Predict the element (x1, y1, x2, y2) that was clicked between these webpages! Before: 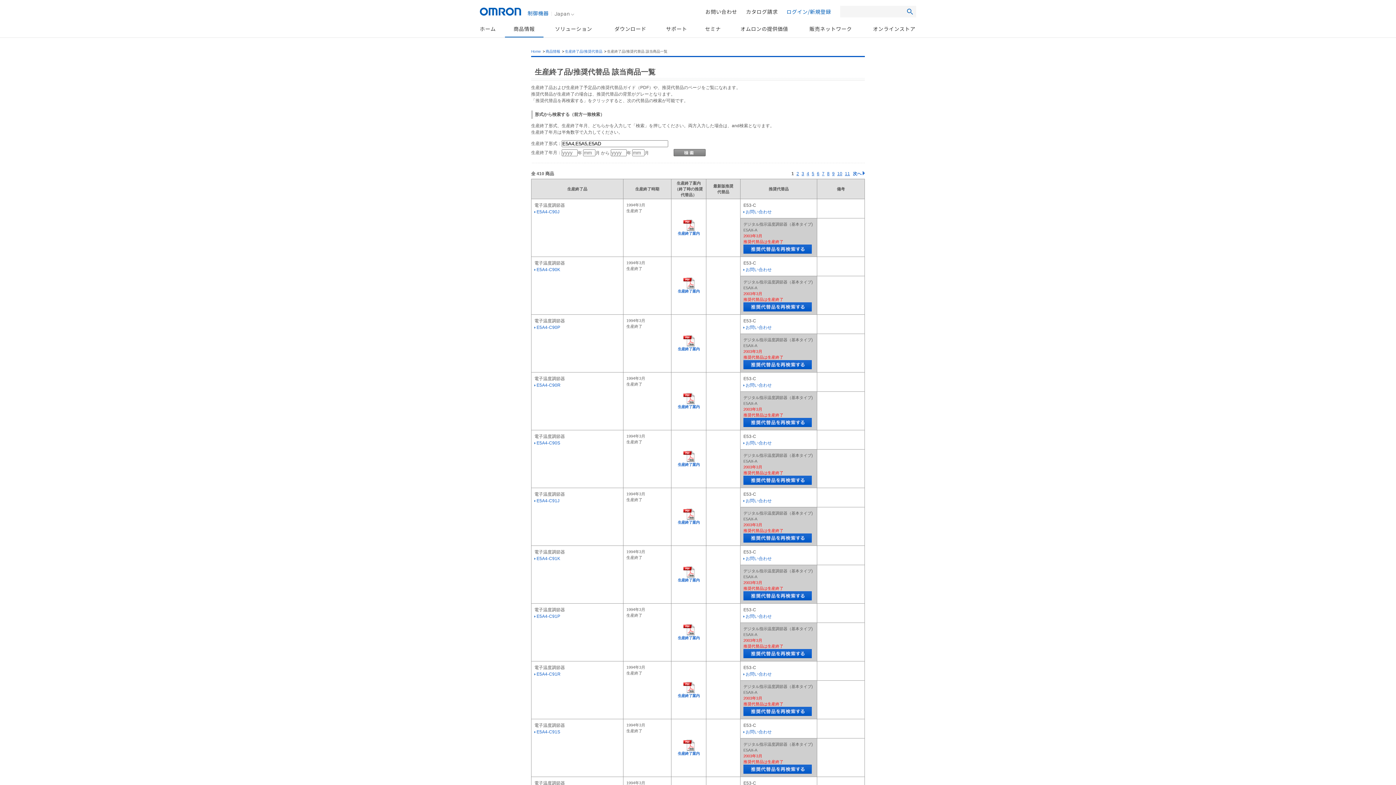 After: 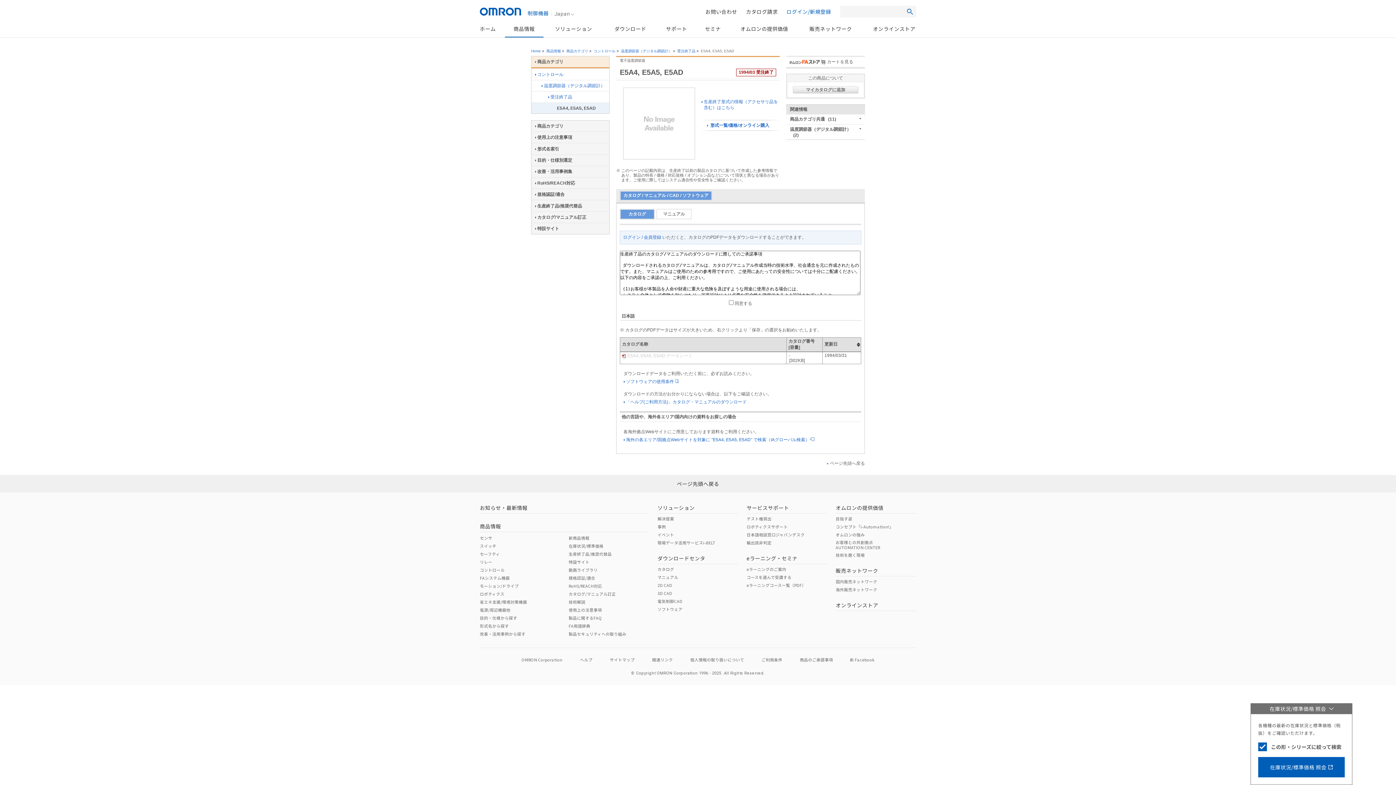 Action: label: E5A4-C90J bbox: (534, 209, 559, 214)